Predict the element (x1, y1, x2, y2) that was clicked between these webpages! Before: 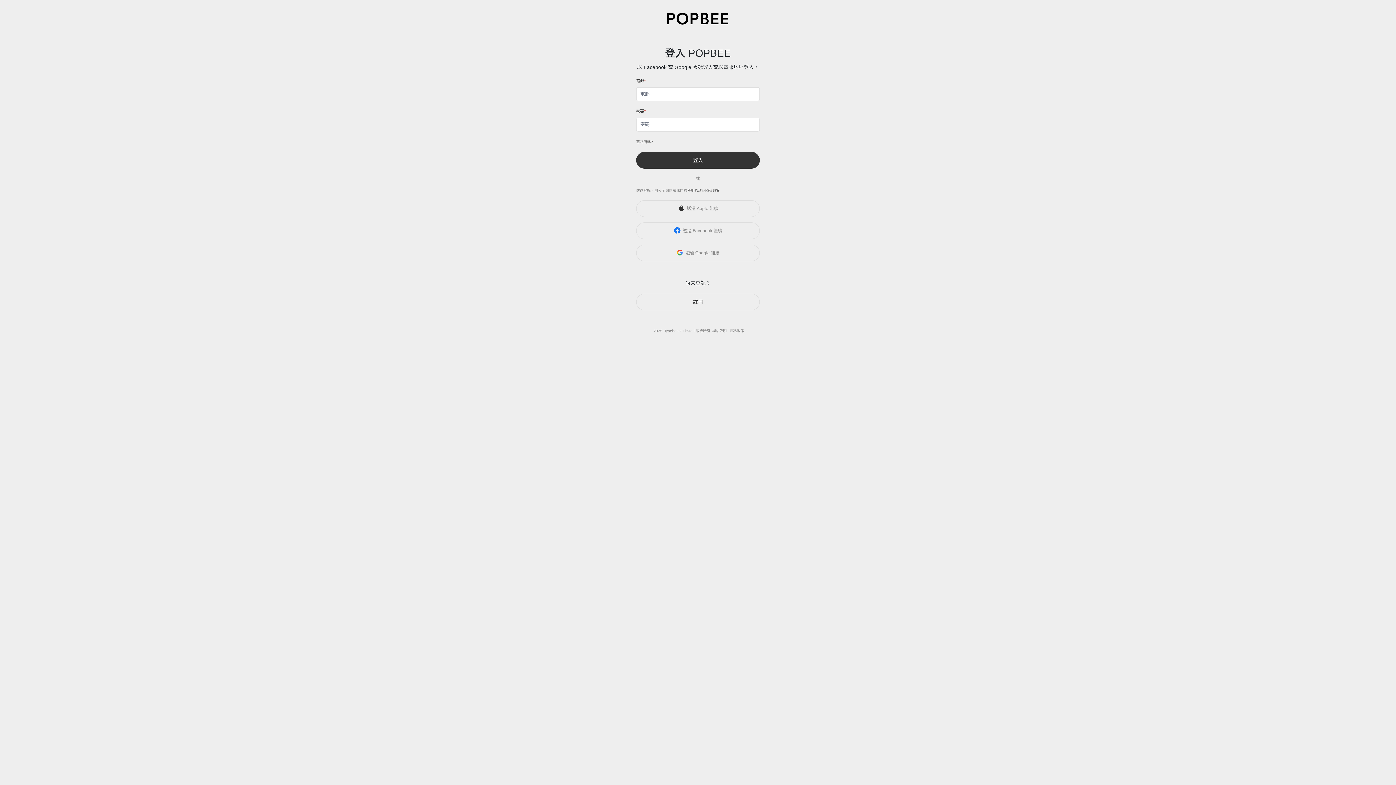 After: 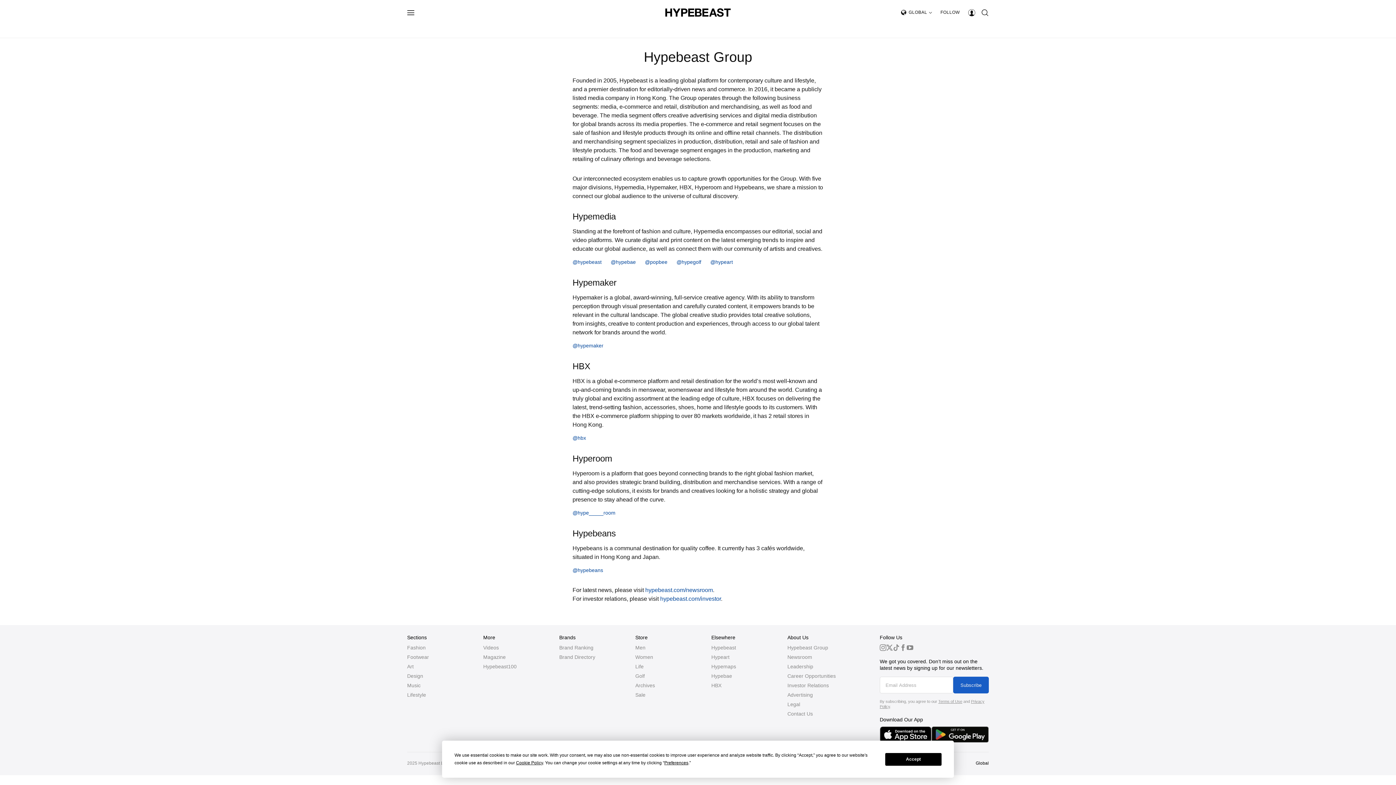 Action: bbox: (663, 329, 694, 333) label: Hypebeast Limited